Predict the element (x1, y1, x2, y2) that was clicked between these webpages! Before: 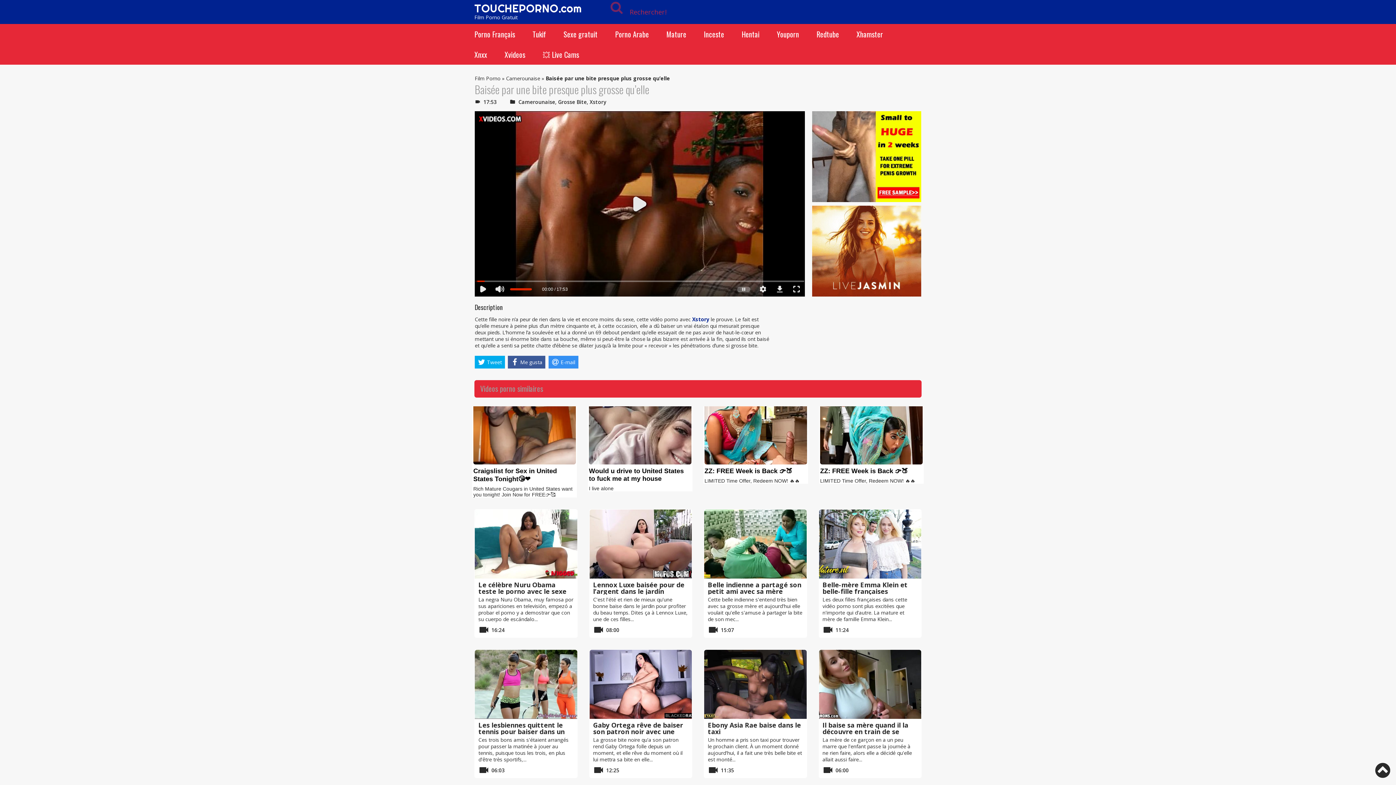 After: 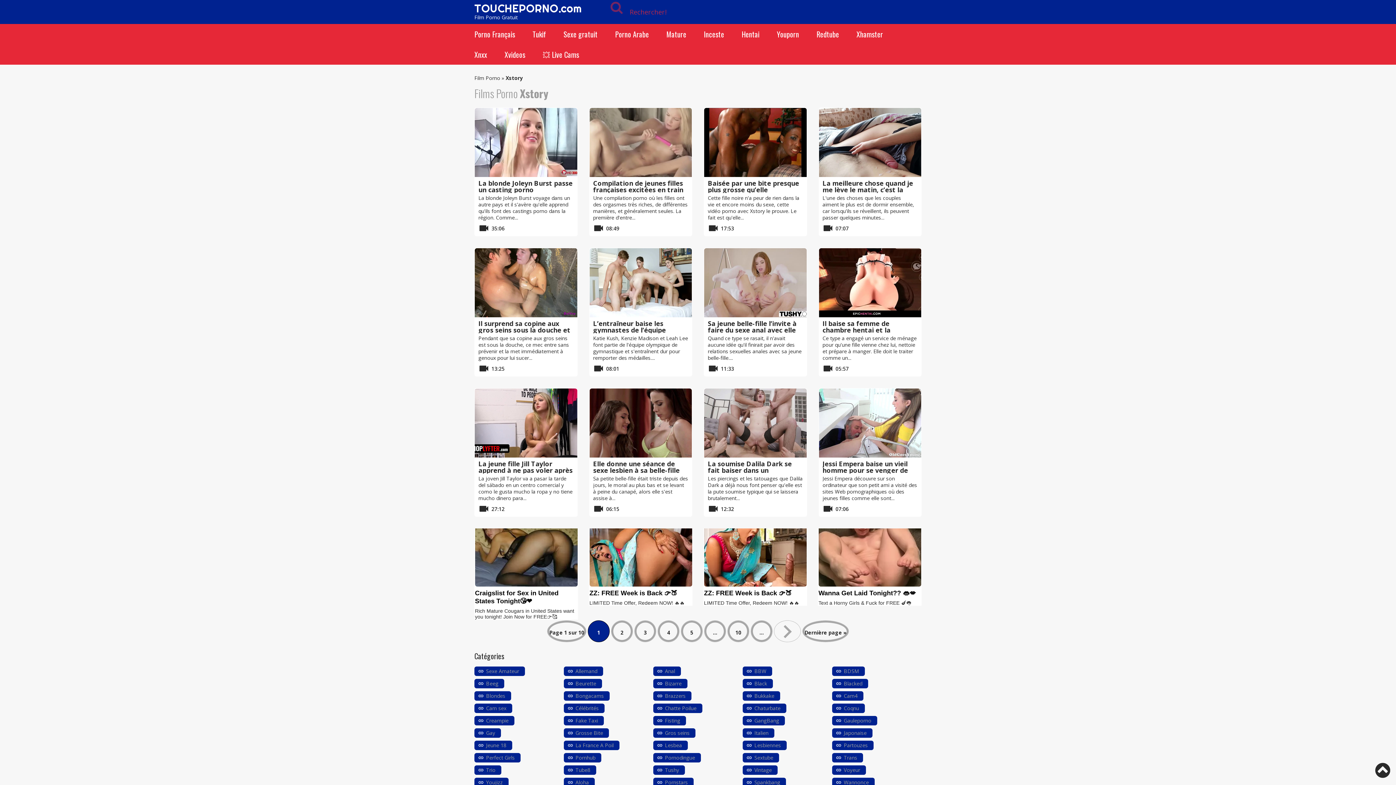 Action: bbox: (692, 316, 709, 322) label: Xstory